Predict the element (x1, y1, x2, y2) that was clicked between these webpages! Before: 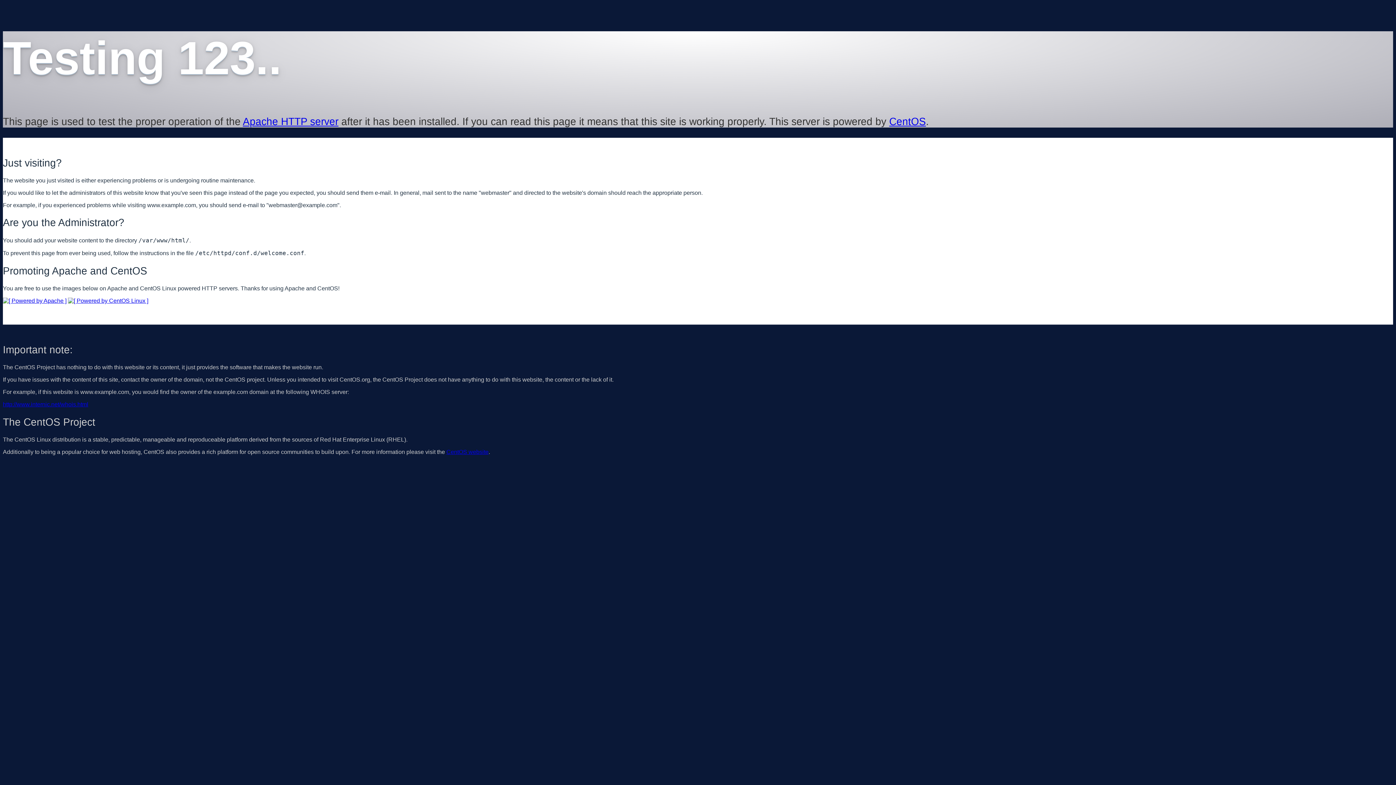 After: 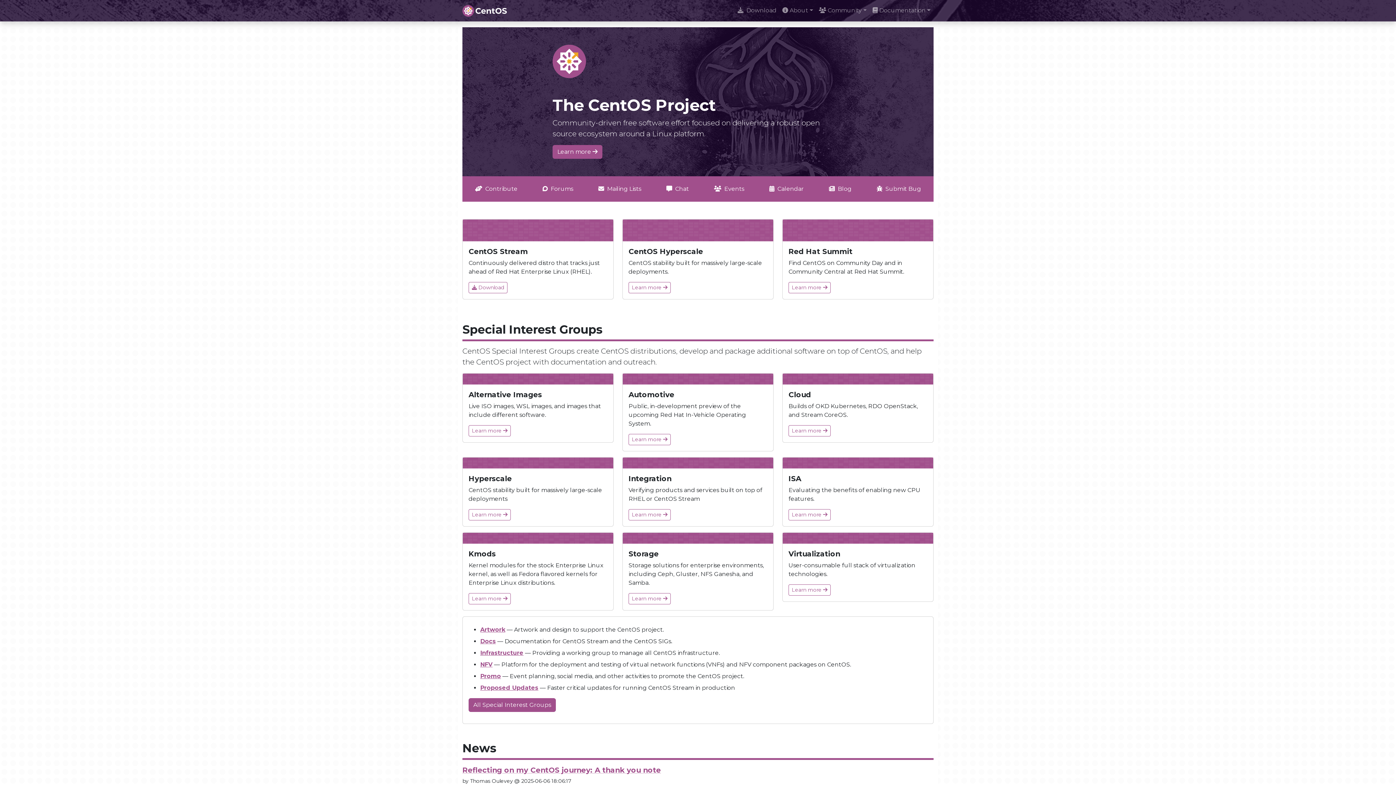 Action: bbox: (446, 449, 488, 455) label: CentOS website